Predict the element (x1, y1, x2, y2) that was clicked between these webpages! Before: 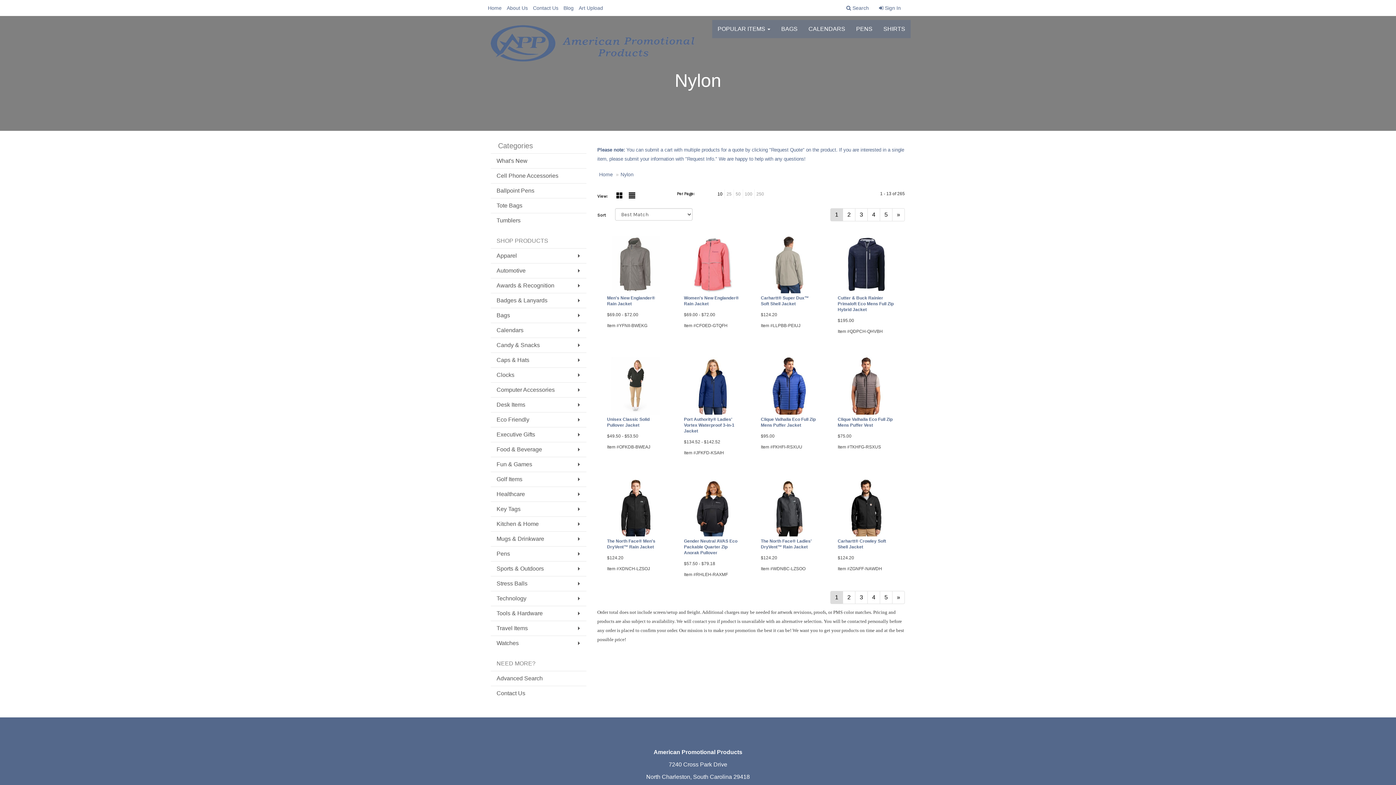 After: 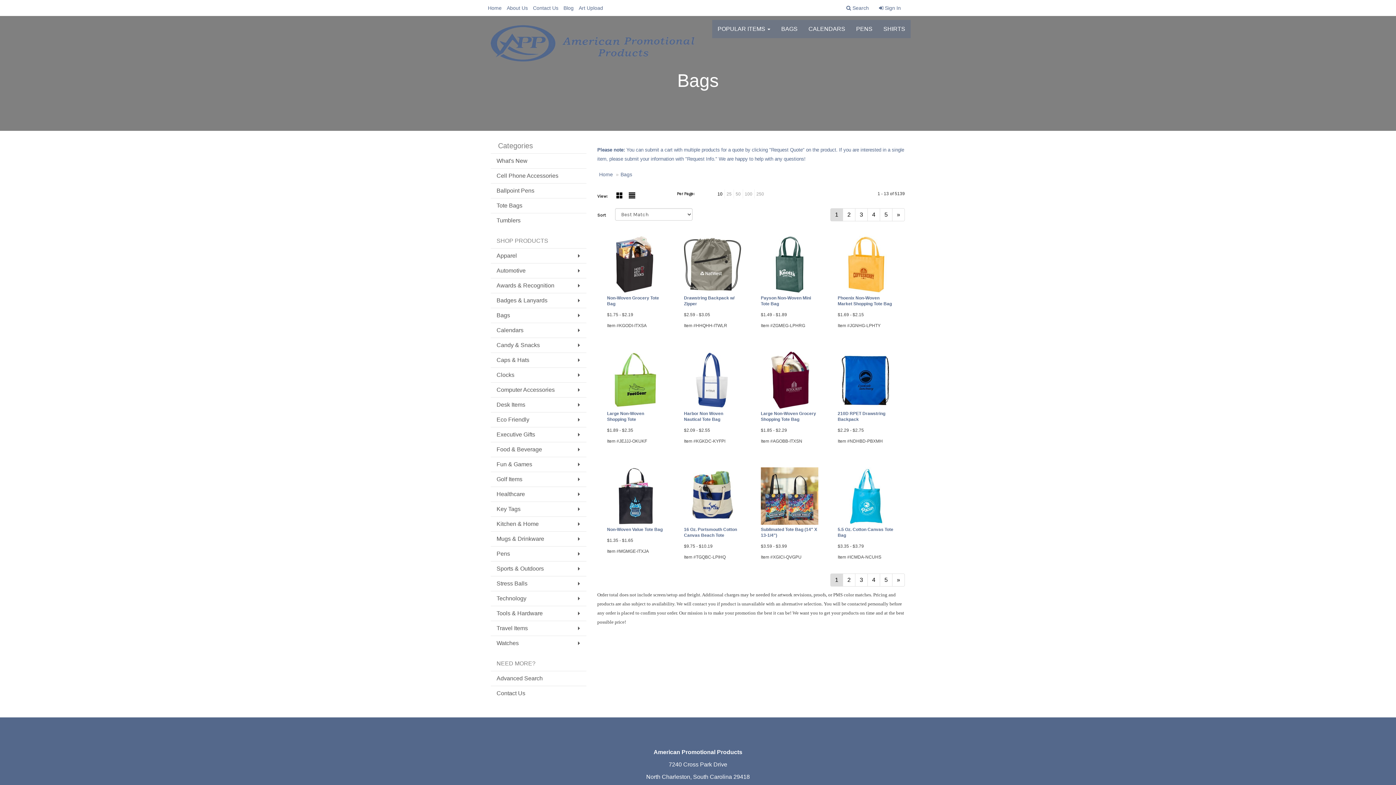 Action: label: BAGS bbox: (776, 20, 803, 38)